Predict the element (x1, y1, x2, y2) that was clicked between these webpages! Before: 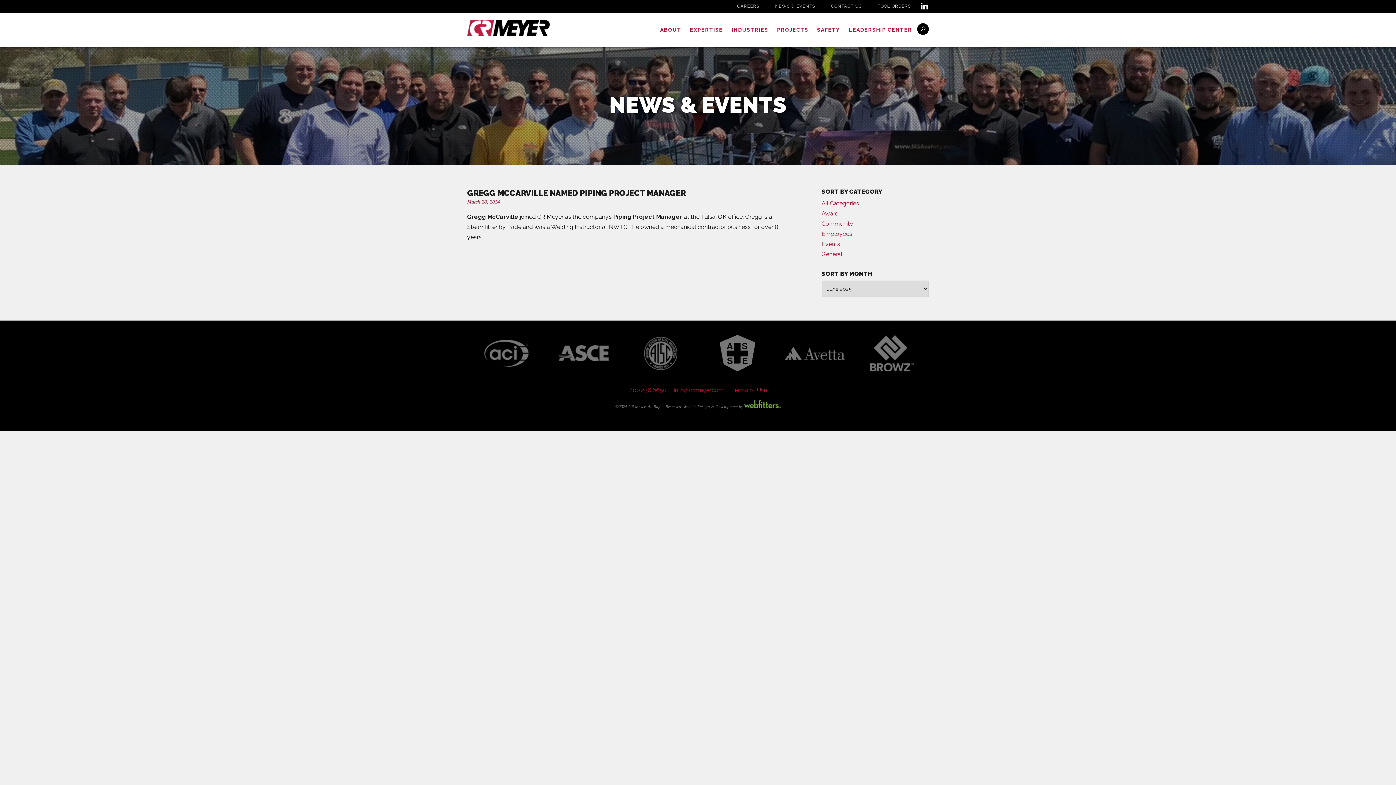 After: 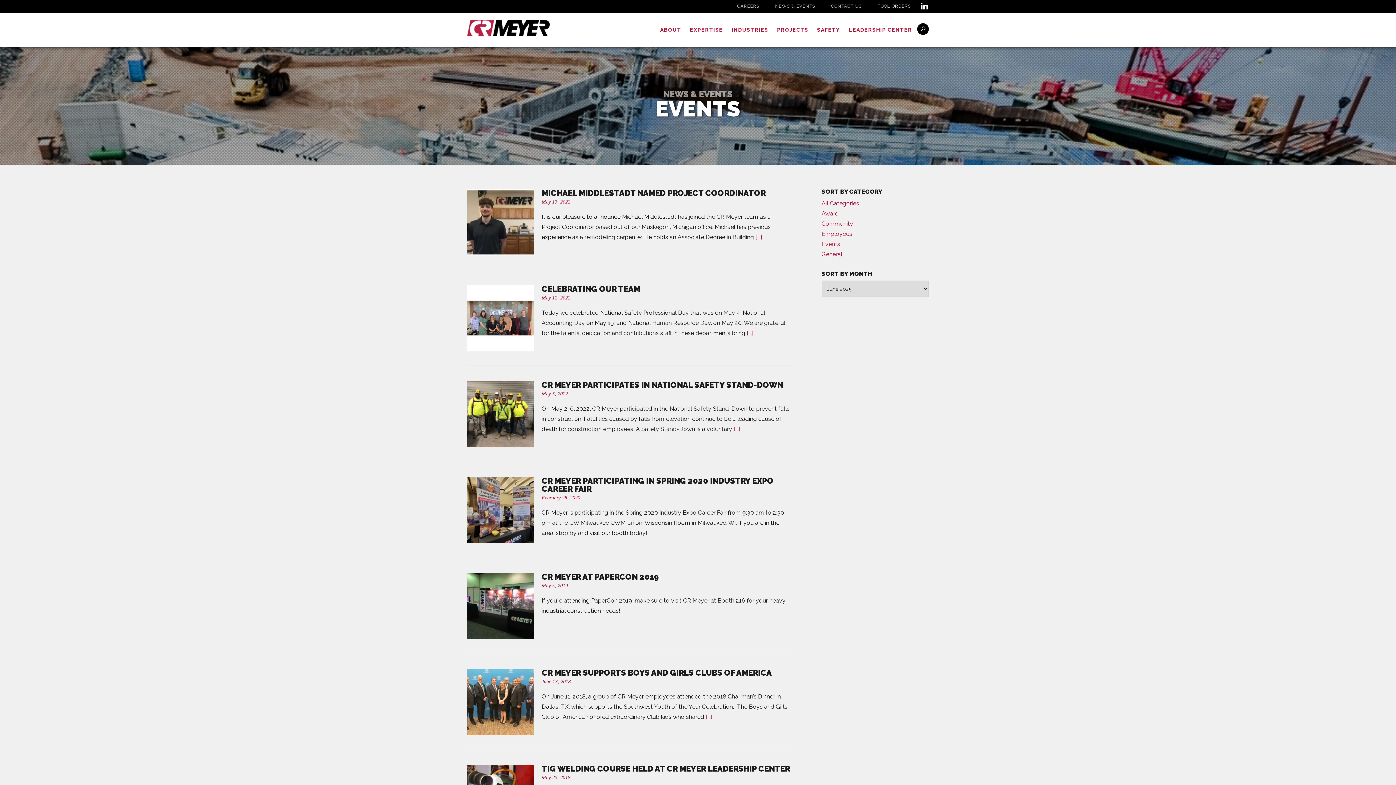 Action: label: Events bbox: (821, 240, 840, 248)